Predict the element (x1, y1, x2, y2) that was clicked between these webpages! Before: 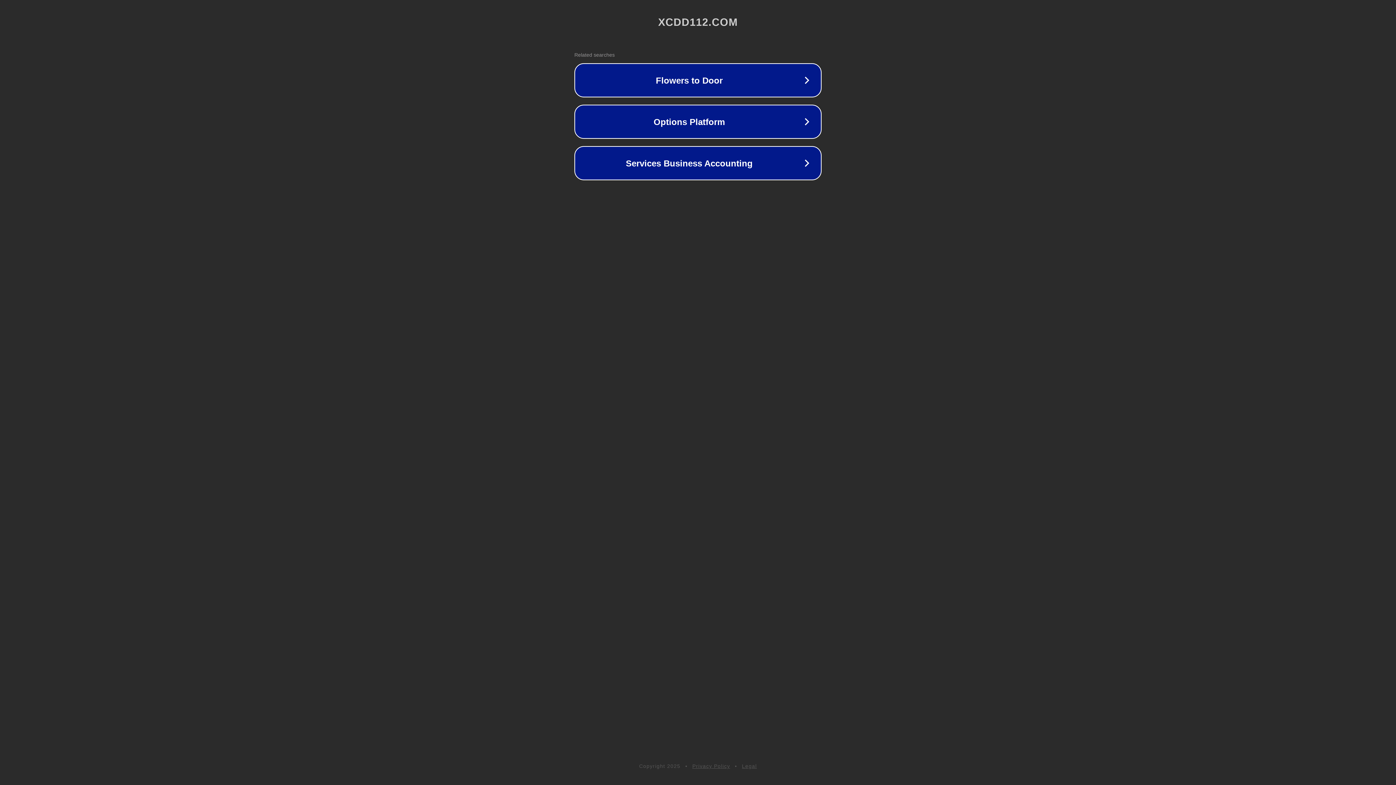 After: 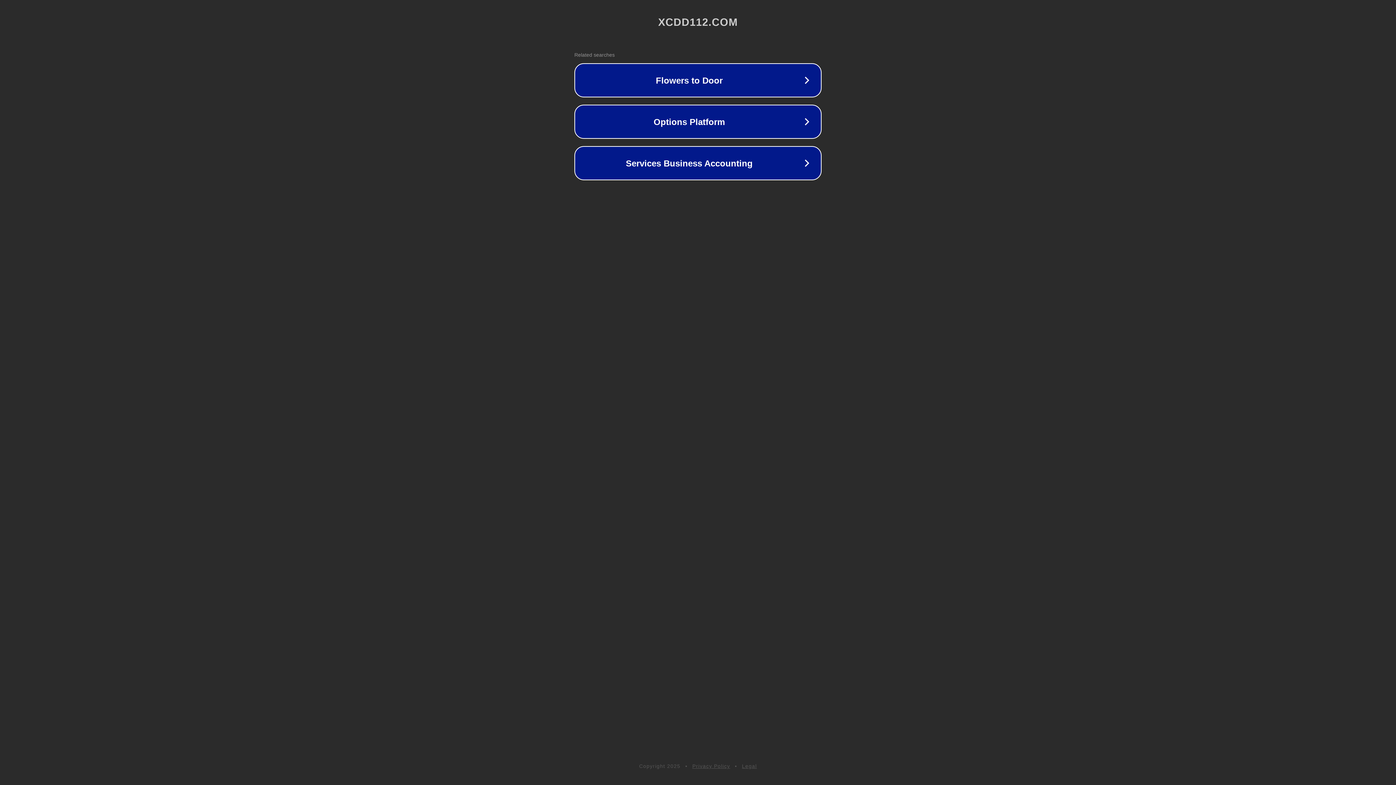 Action: bbox: (692, 763, 730, 769) label: Privacy Policy